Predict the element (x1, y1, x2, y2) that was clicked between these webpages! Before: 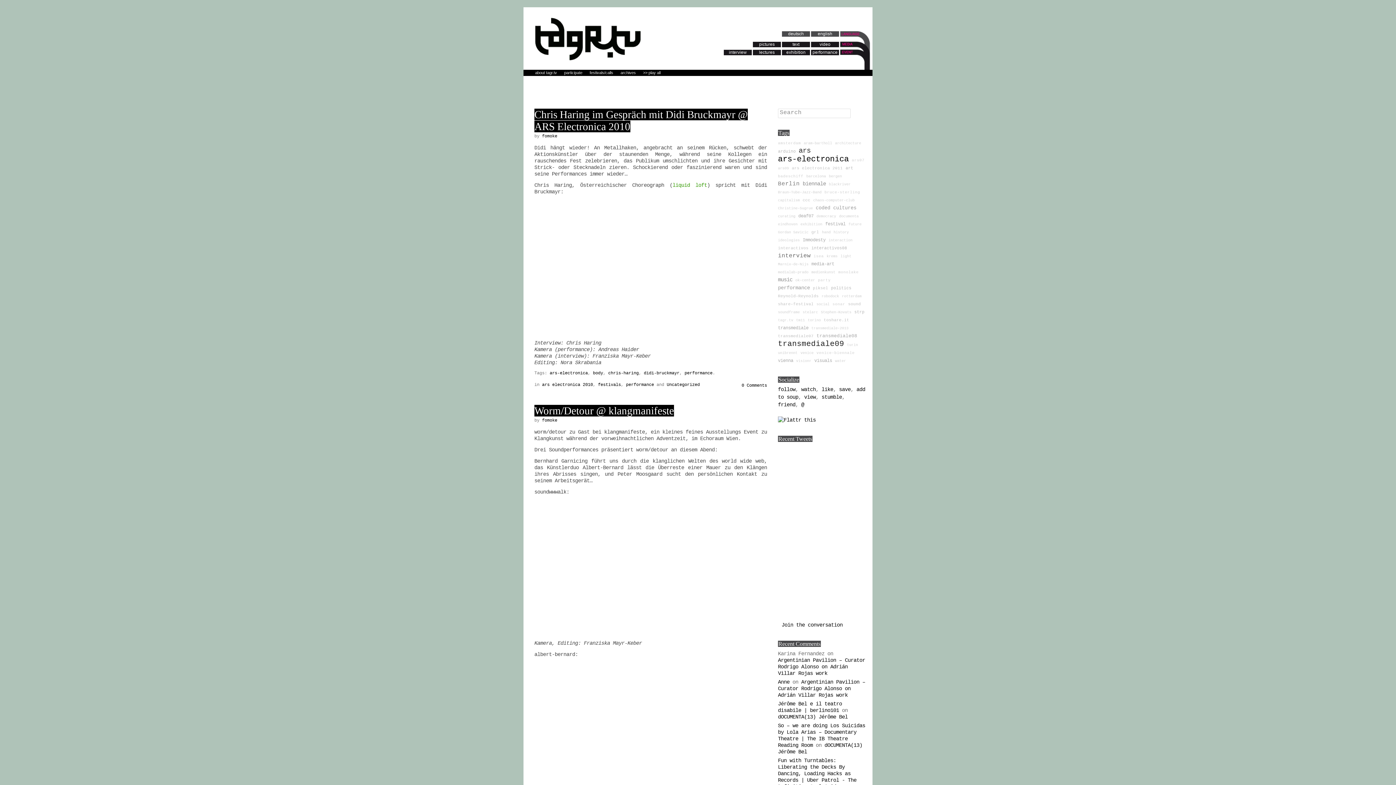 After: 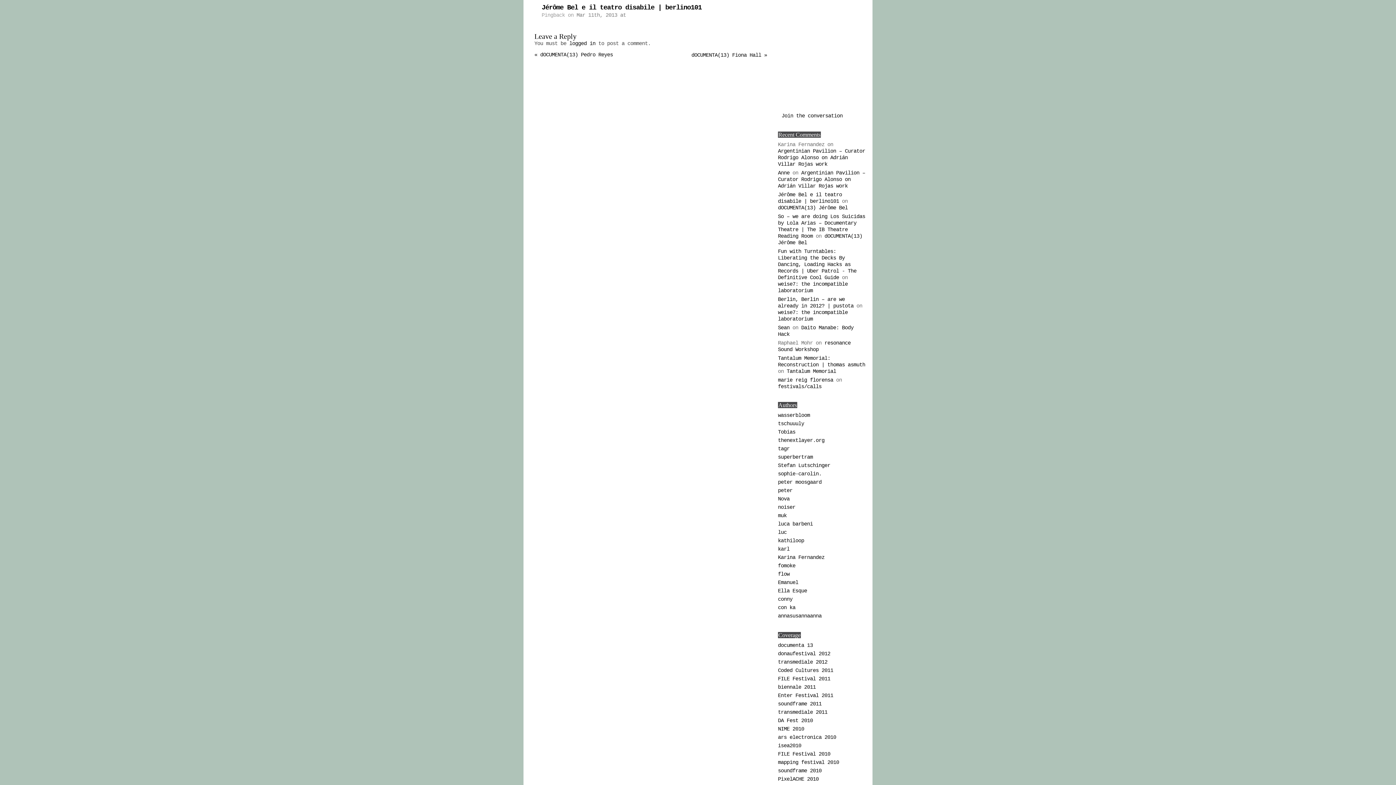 Action: bbox: (778, 714, 848, 720) label: dOCUMENTA(13) Jérôme Bel